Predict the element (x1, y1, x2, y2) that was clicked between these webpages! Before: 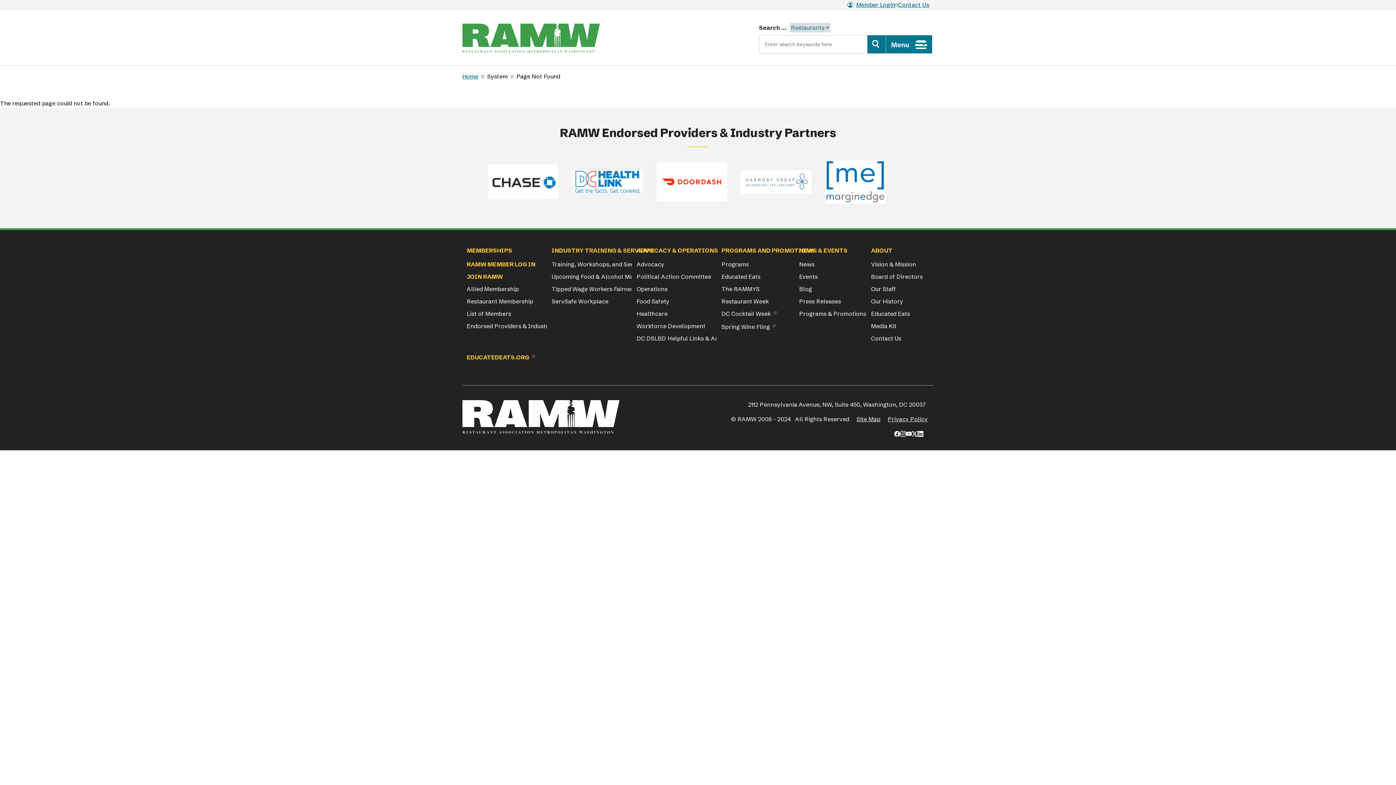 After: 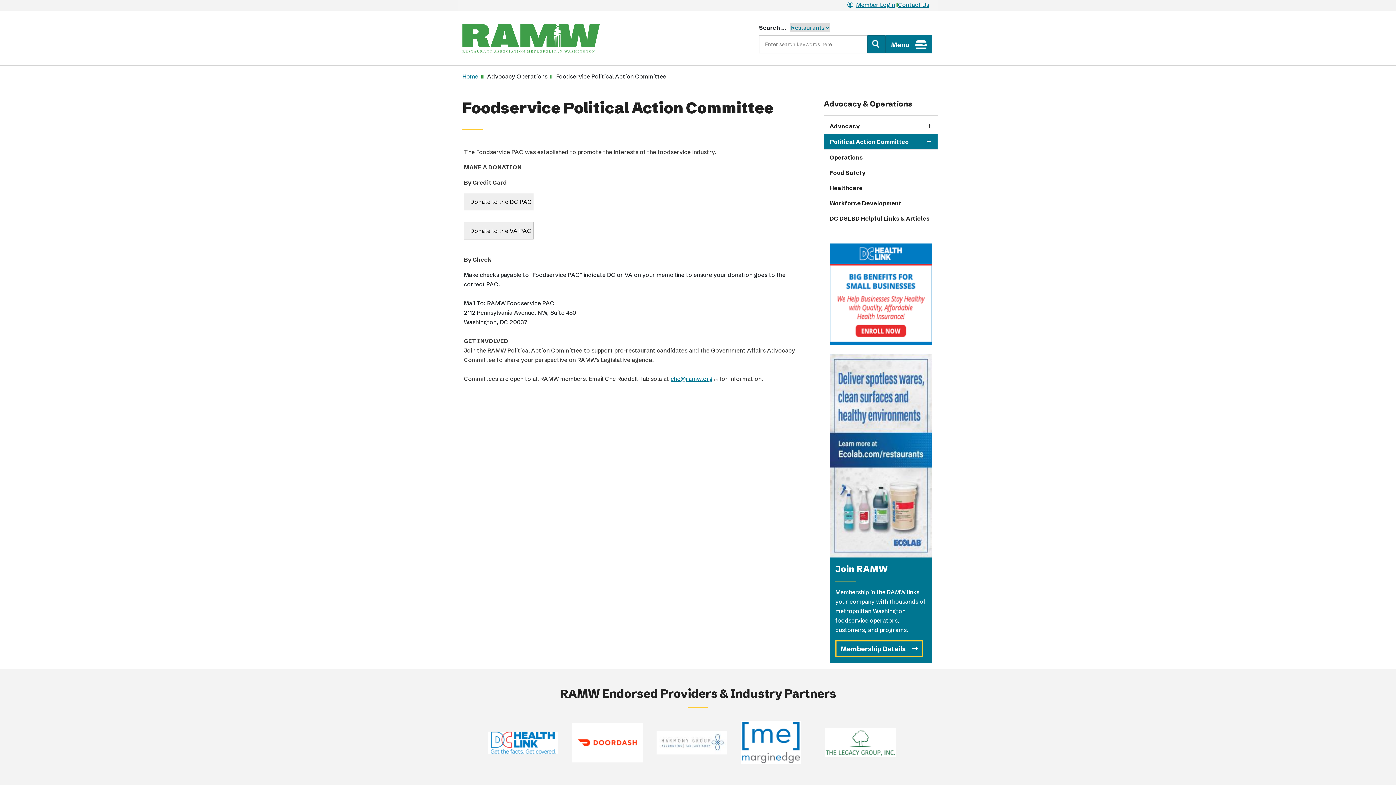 Action: bbox: (636, 271, 711, 281) label: Political Action Committee